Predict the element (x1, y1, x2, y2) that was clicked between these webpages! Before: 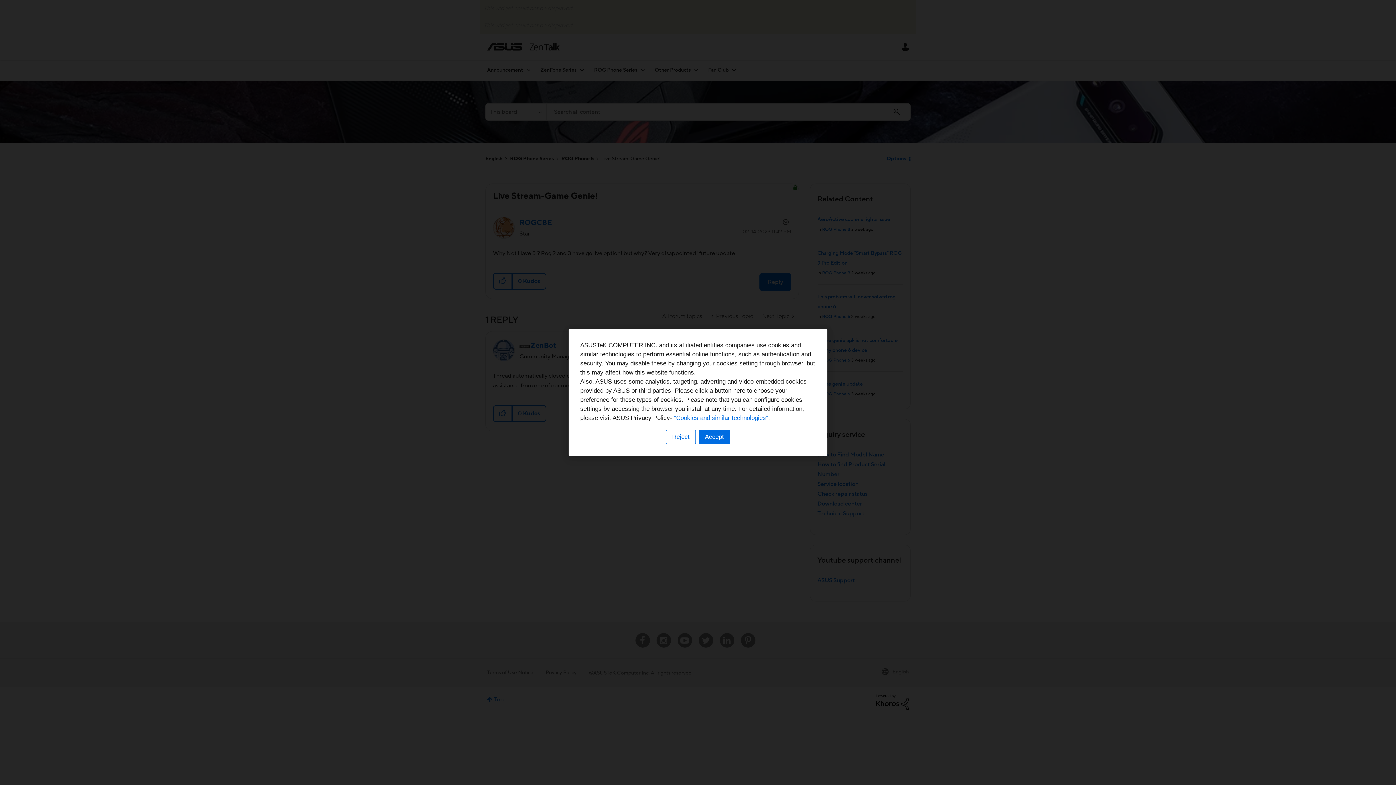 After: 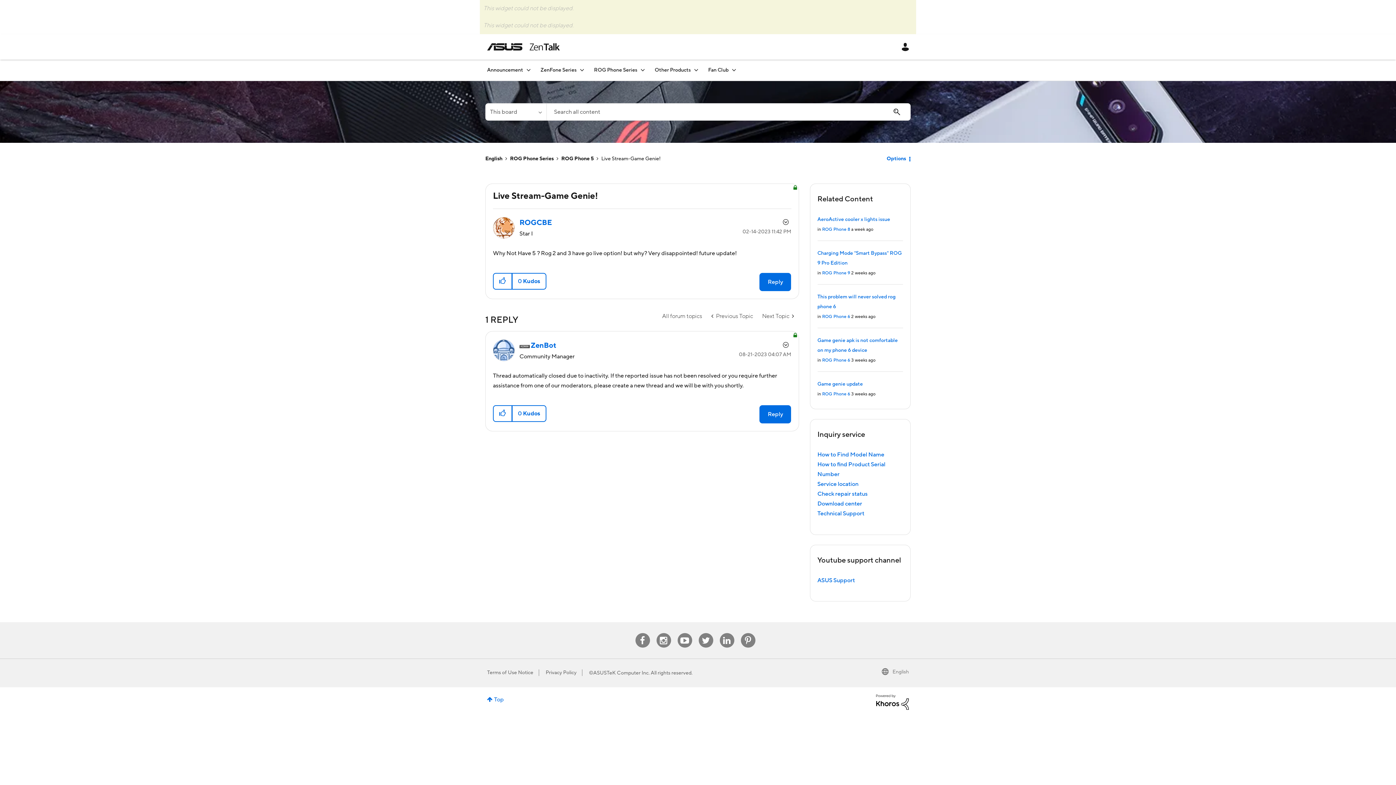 Action: bbox: (698, 430, 730, 444) label: Accept